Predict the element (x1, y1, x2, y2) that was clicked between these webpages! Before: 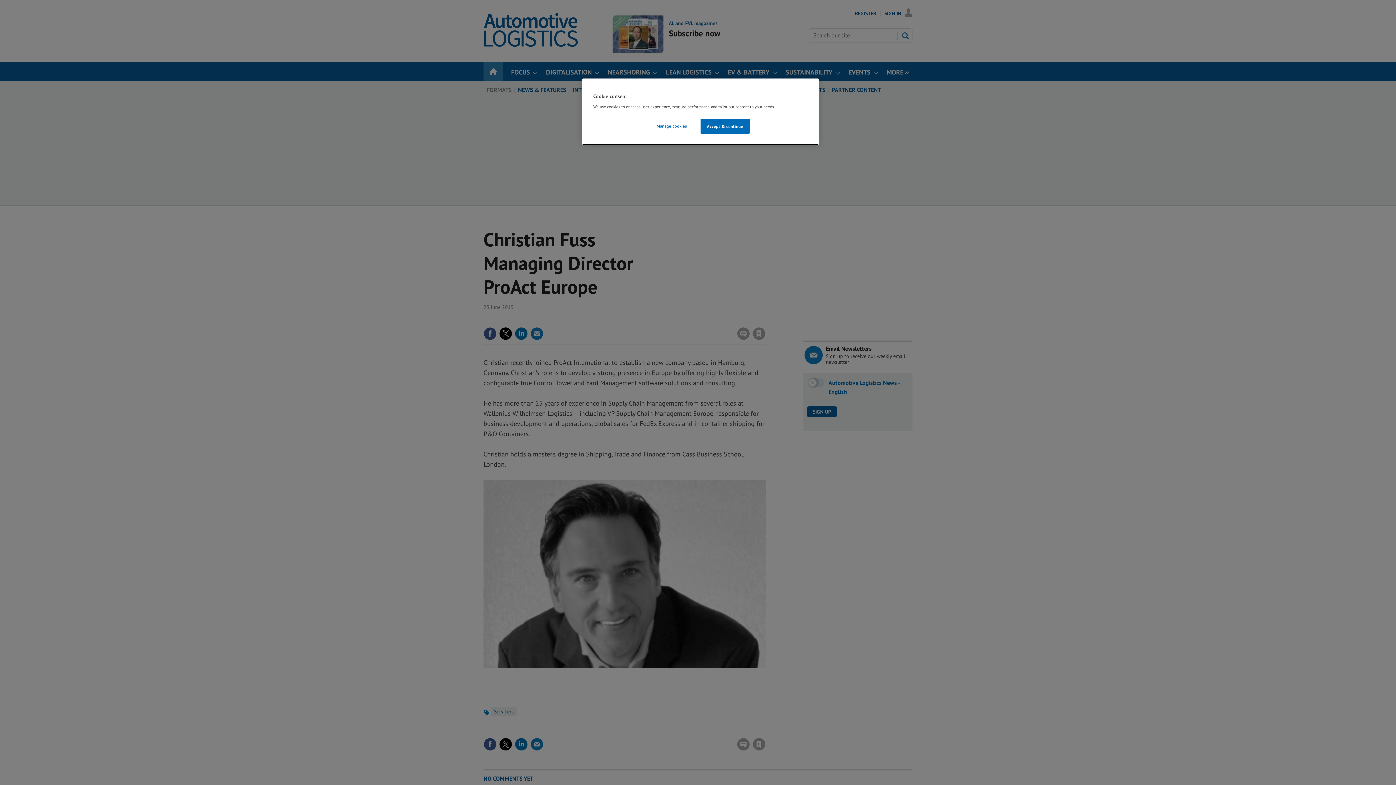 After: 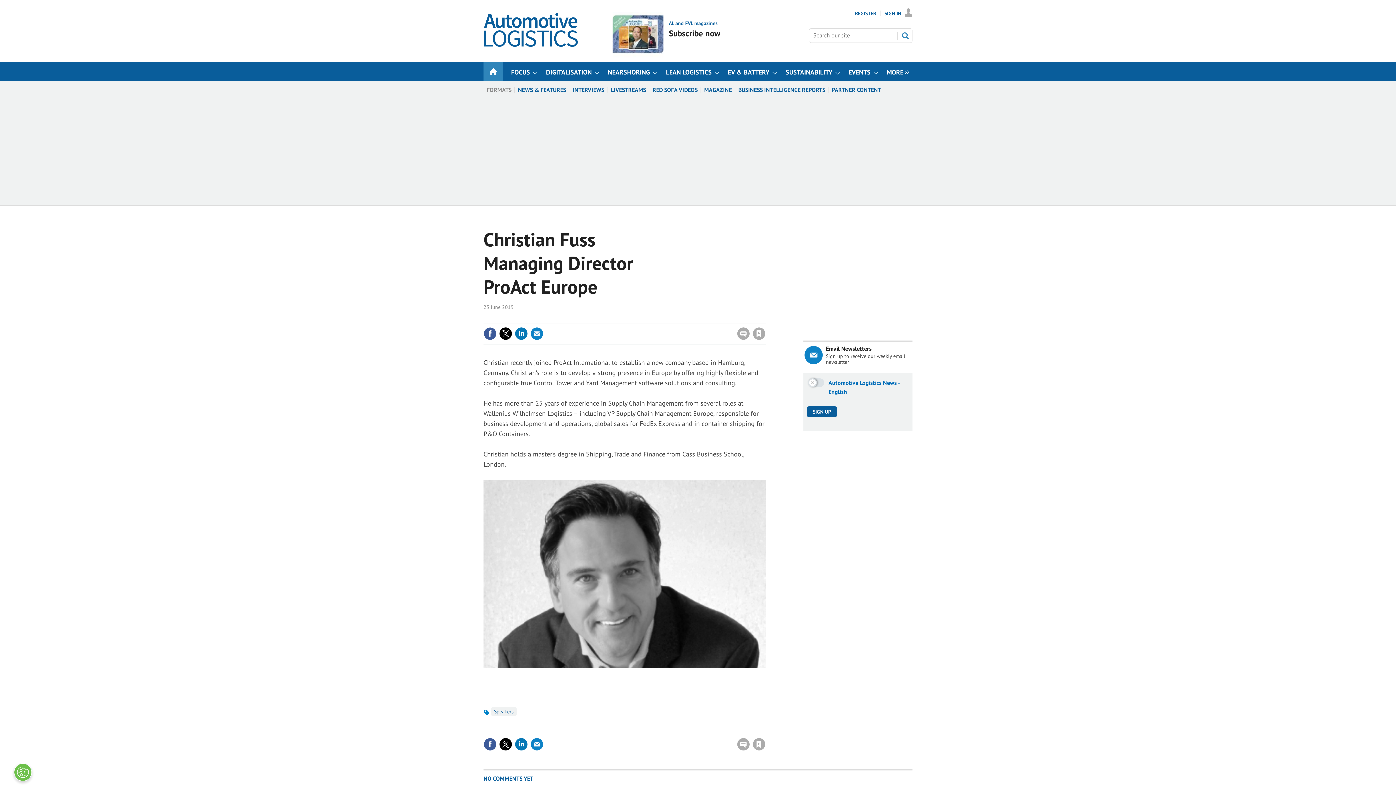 Action: bbox: (700, 118, 749, 133) label: Accept & continue